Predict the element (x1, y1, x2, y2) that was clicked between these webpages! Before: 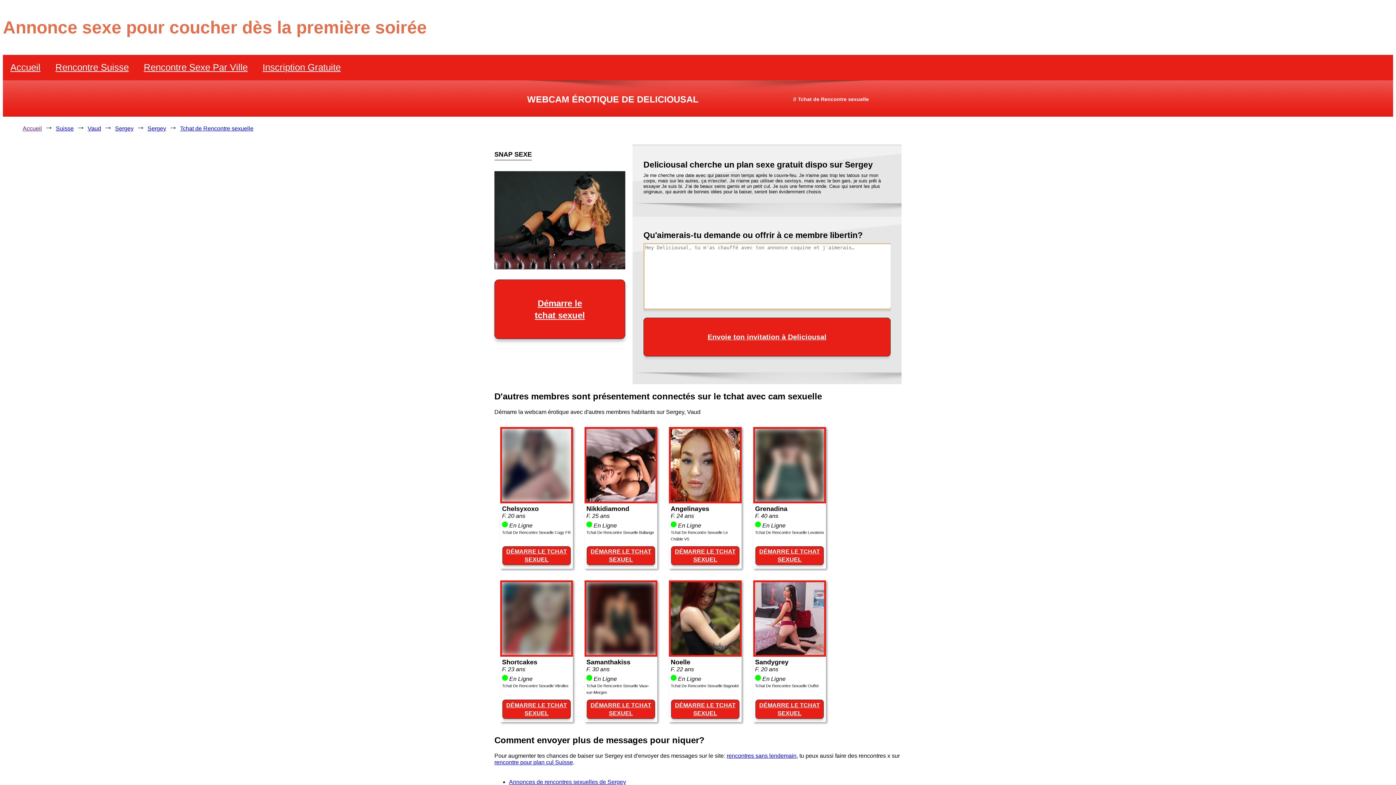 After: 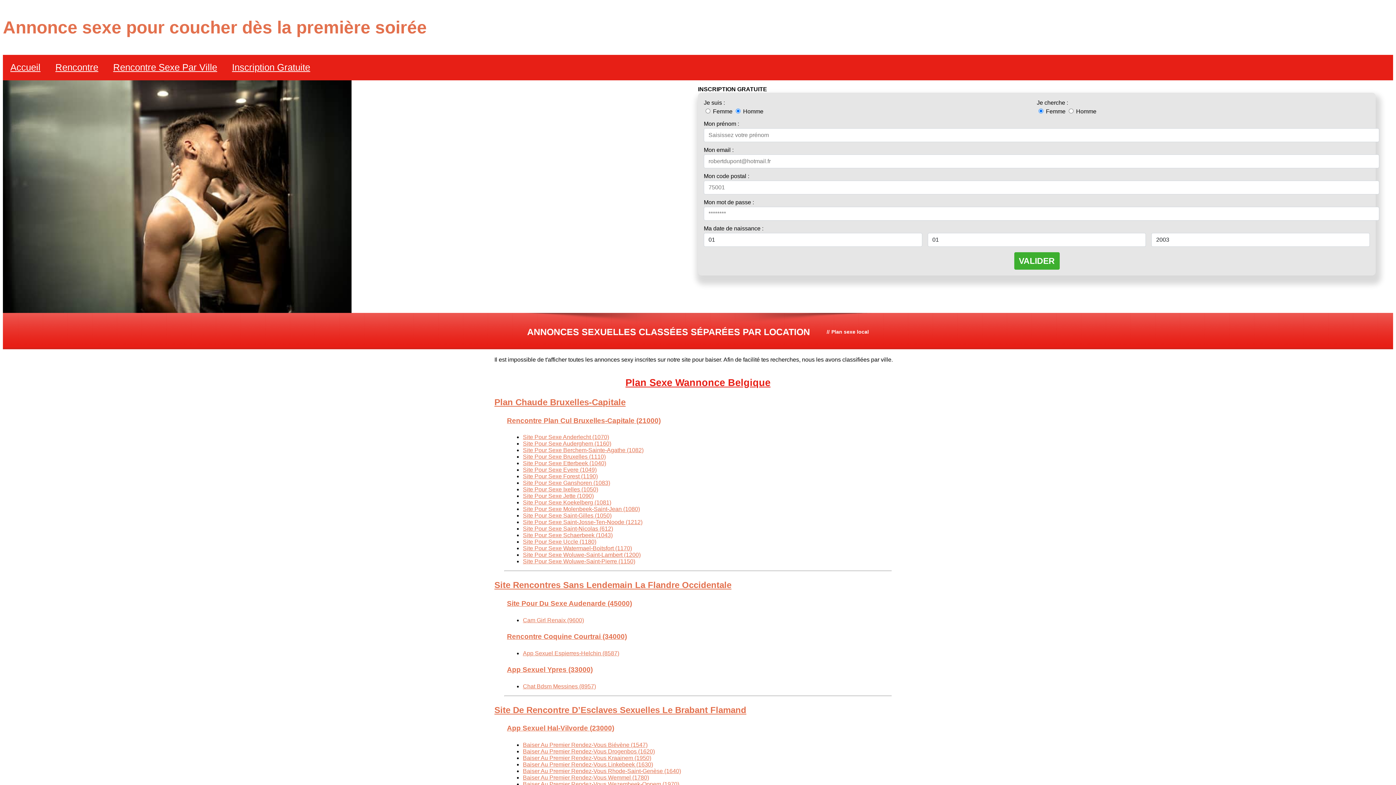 Action: bbox: (136, 54, 255, 80) label: Rencontre Sexe Par Ville